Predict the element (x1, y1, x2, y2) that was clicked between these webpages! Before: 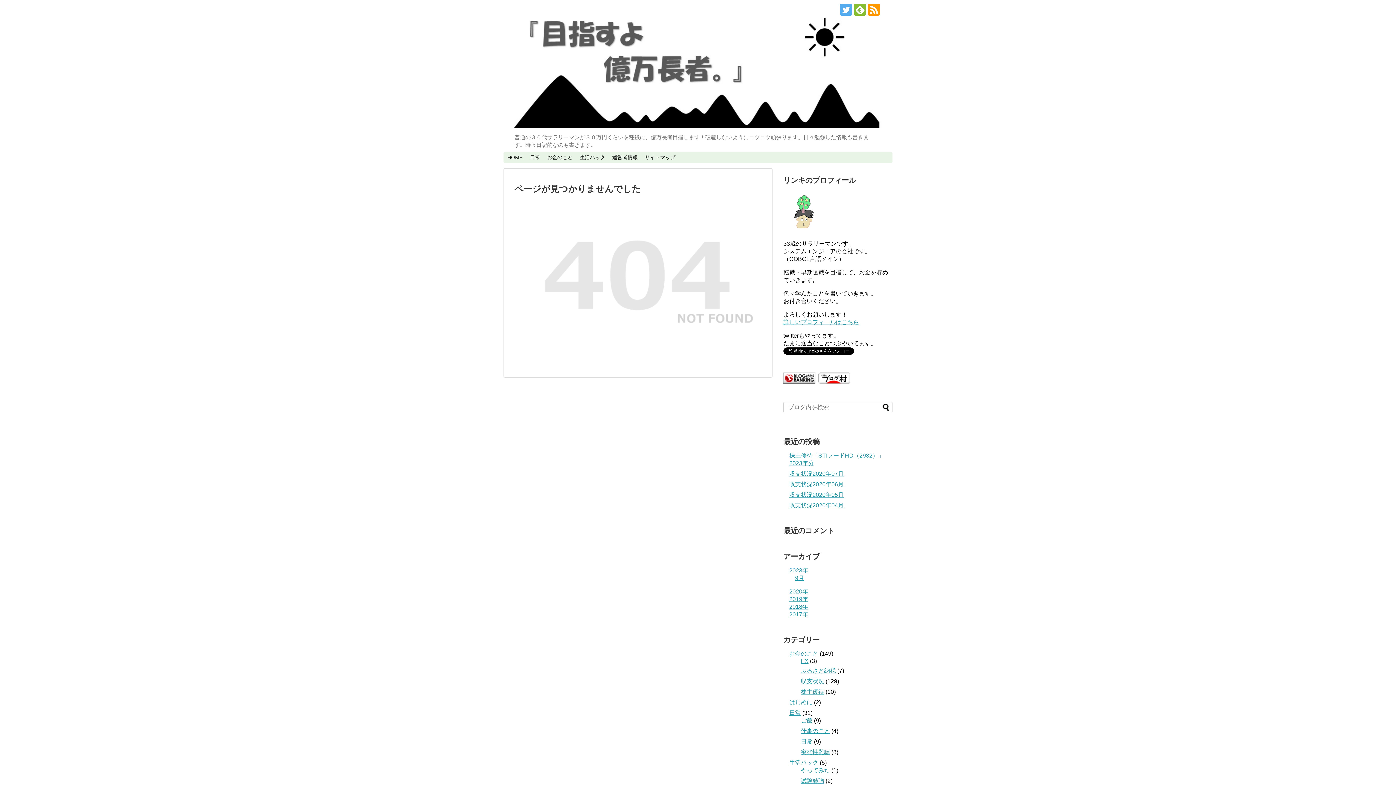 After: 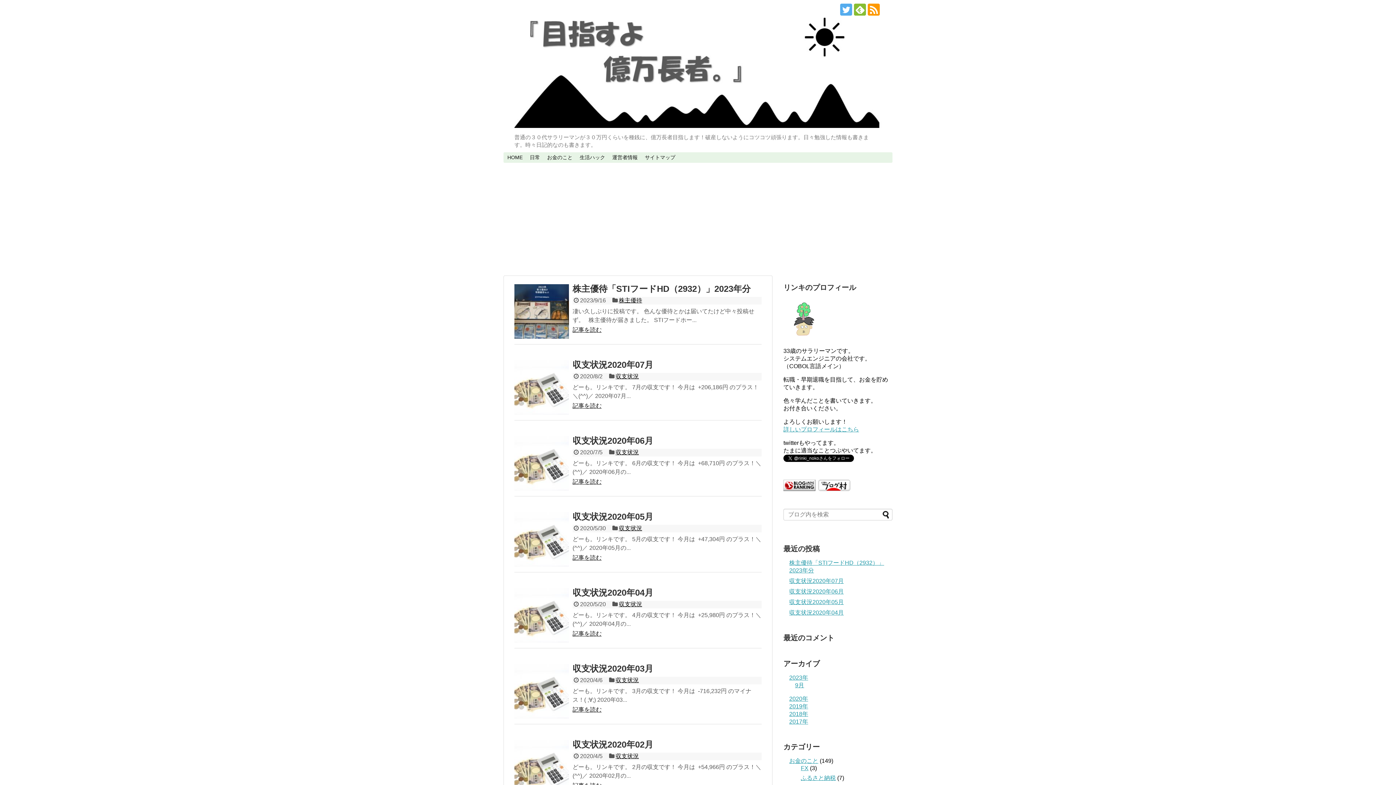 Action: bbox: (504, 152, 526, 161) label: HOME